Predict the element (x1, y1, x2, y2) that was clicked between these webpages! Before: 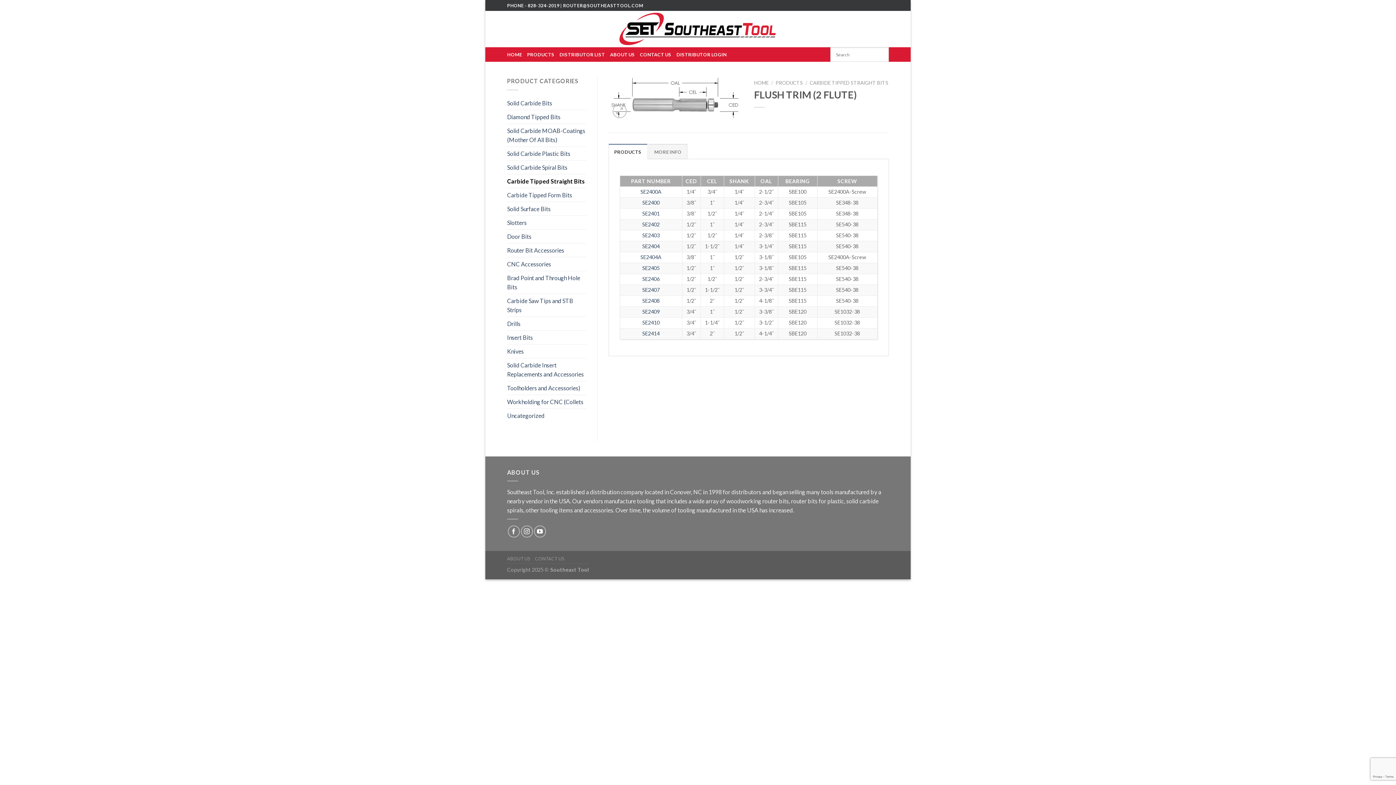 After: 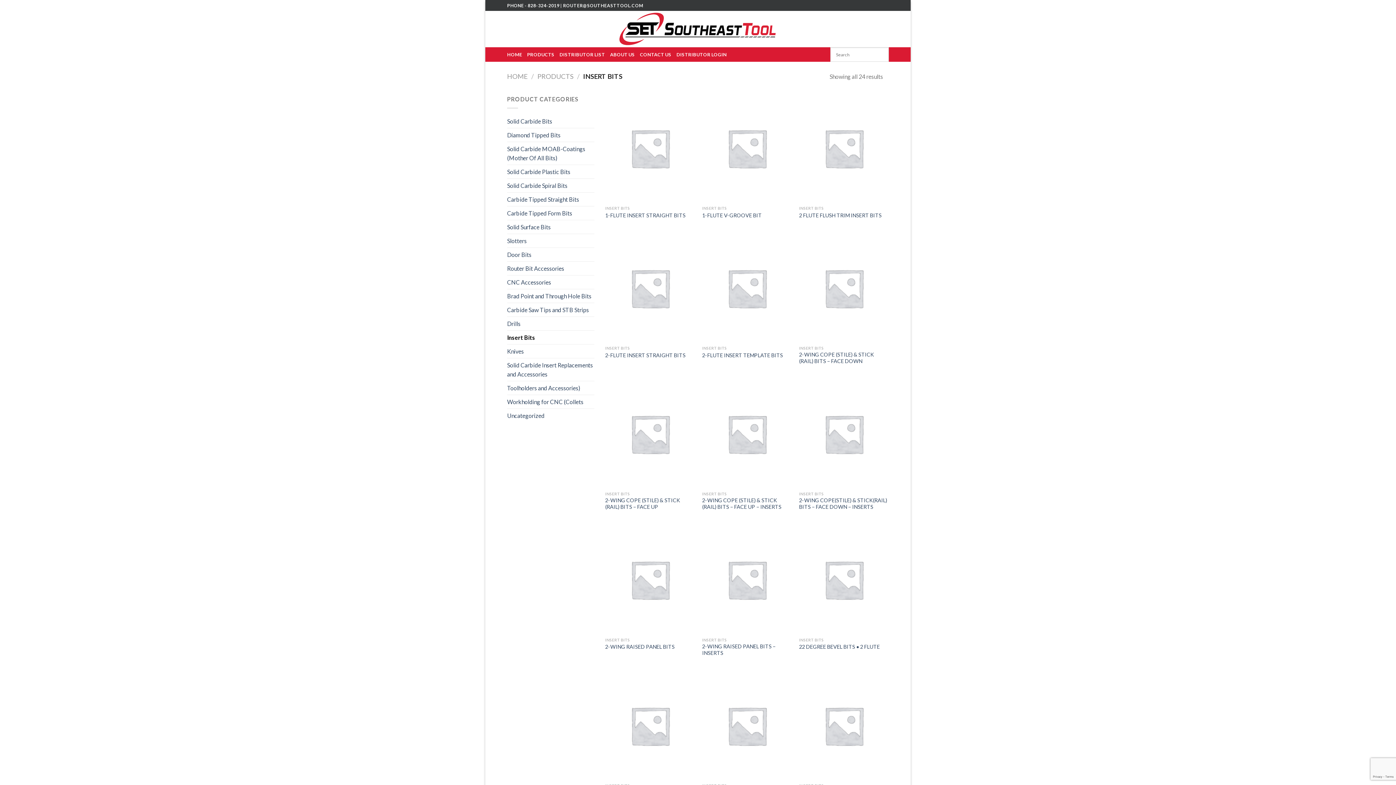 Action: label: Insert Bits bbox: (507, 330, 586, 344)